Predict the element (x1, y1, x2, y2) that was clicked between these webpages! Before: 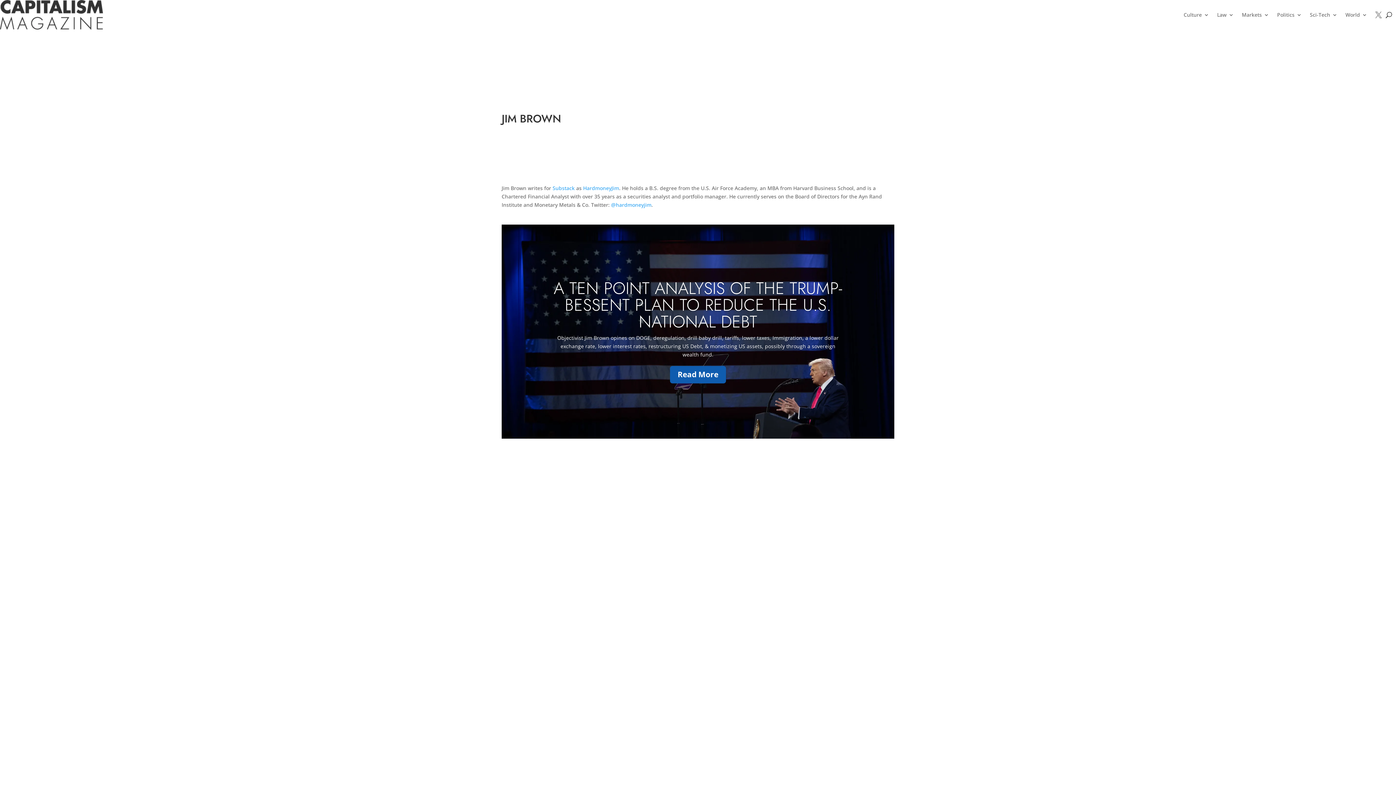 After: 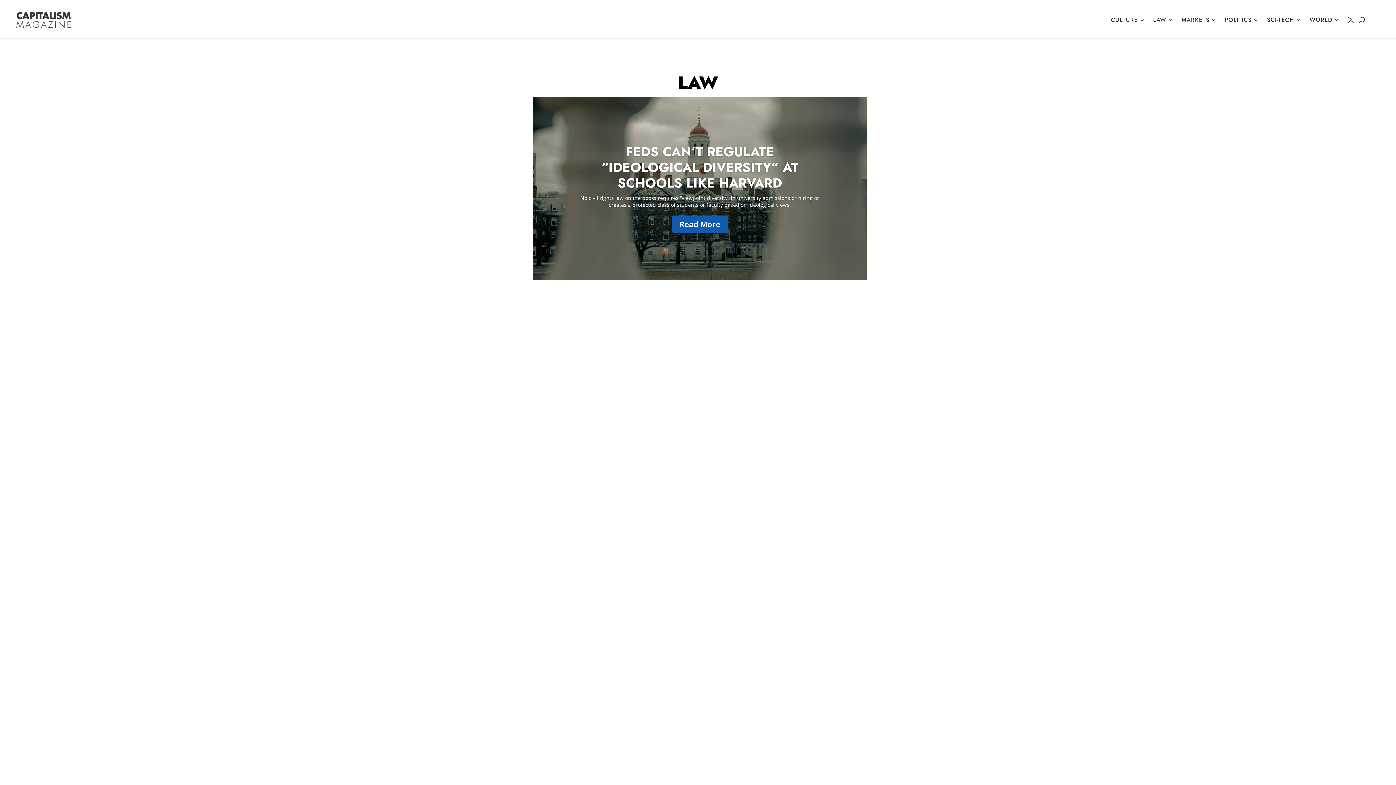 Action: label: Law bbox: (1217, 0, 1234, 29)